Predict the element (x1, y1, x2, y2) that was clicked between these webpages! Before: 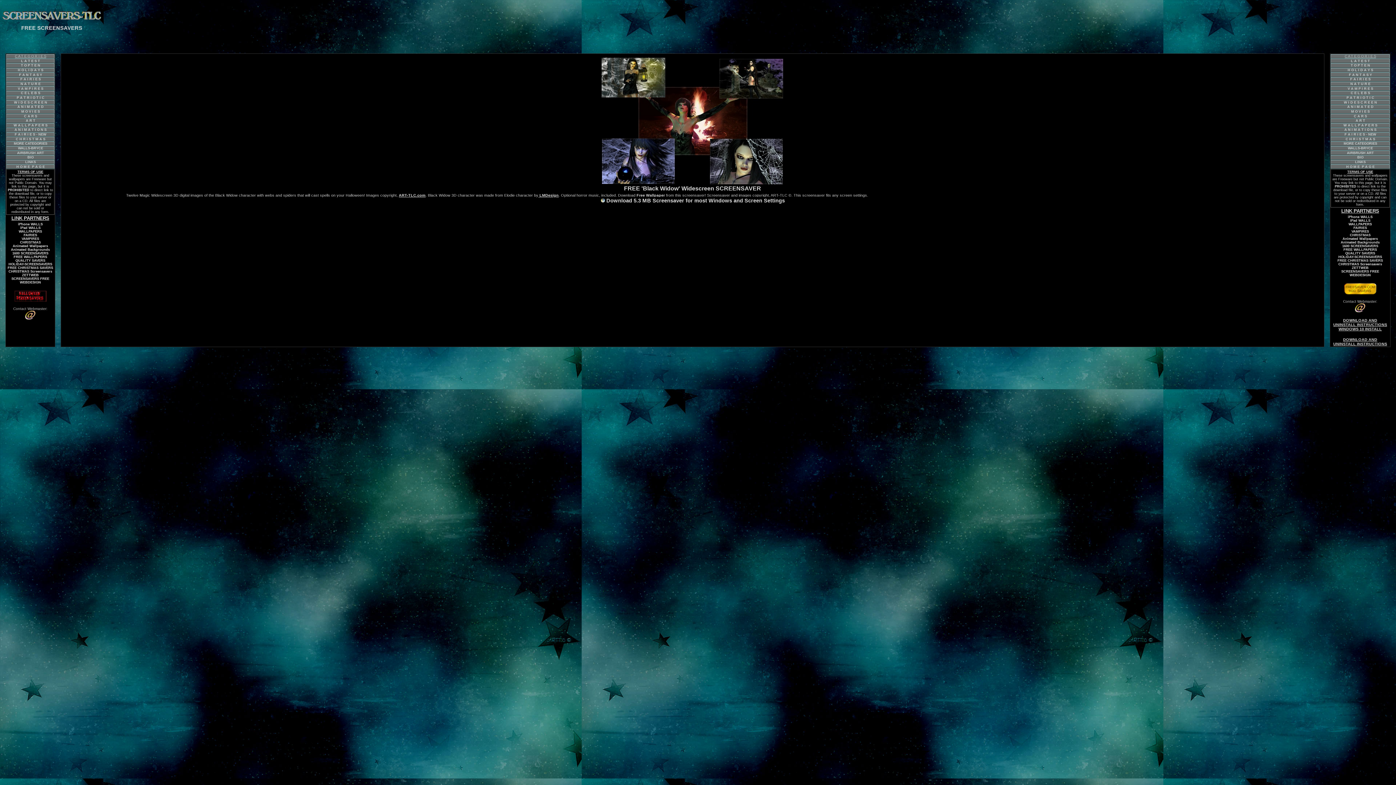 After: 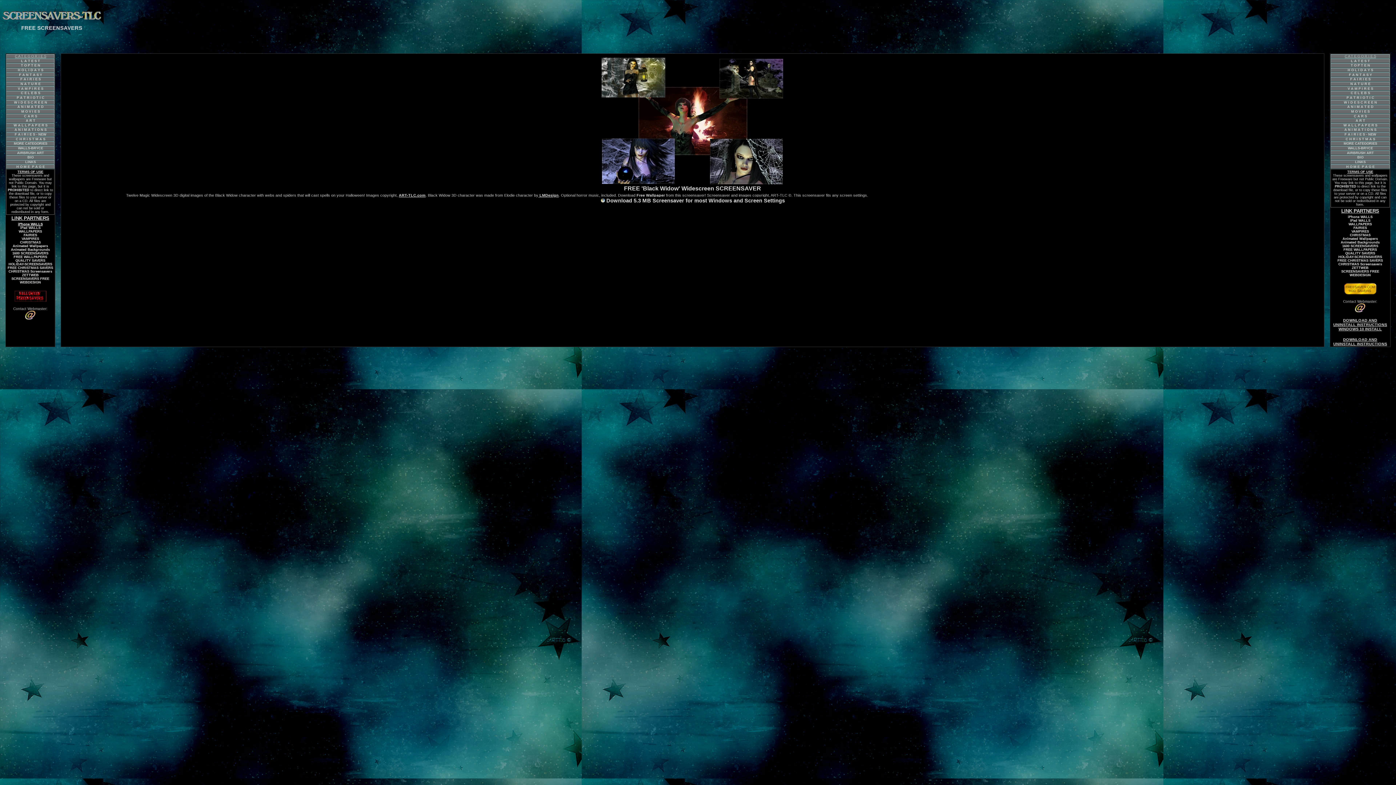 Action: bbox: (18, 222, 42, 226) label: iPhone WALLS